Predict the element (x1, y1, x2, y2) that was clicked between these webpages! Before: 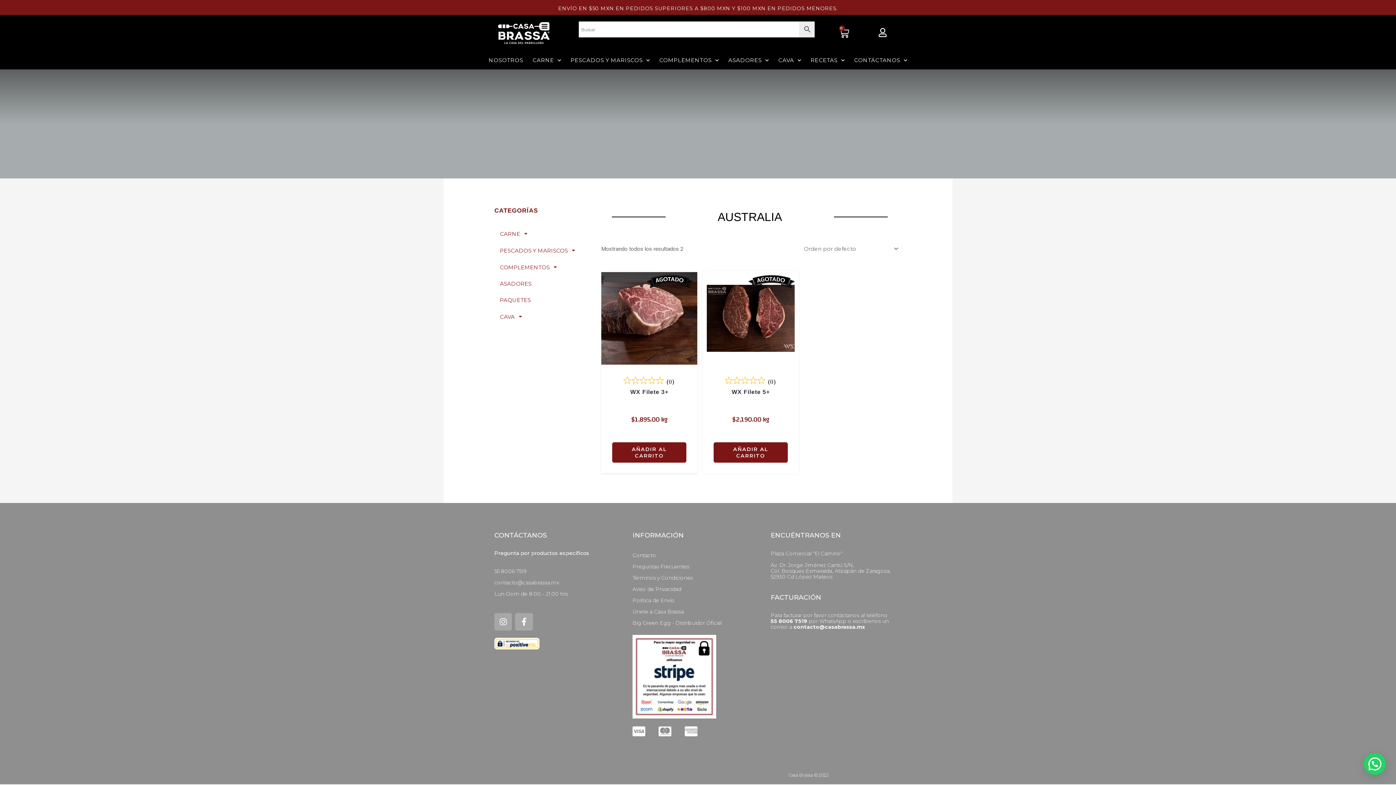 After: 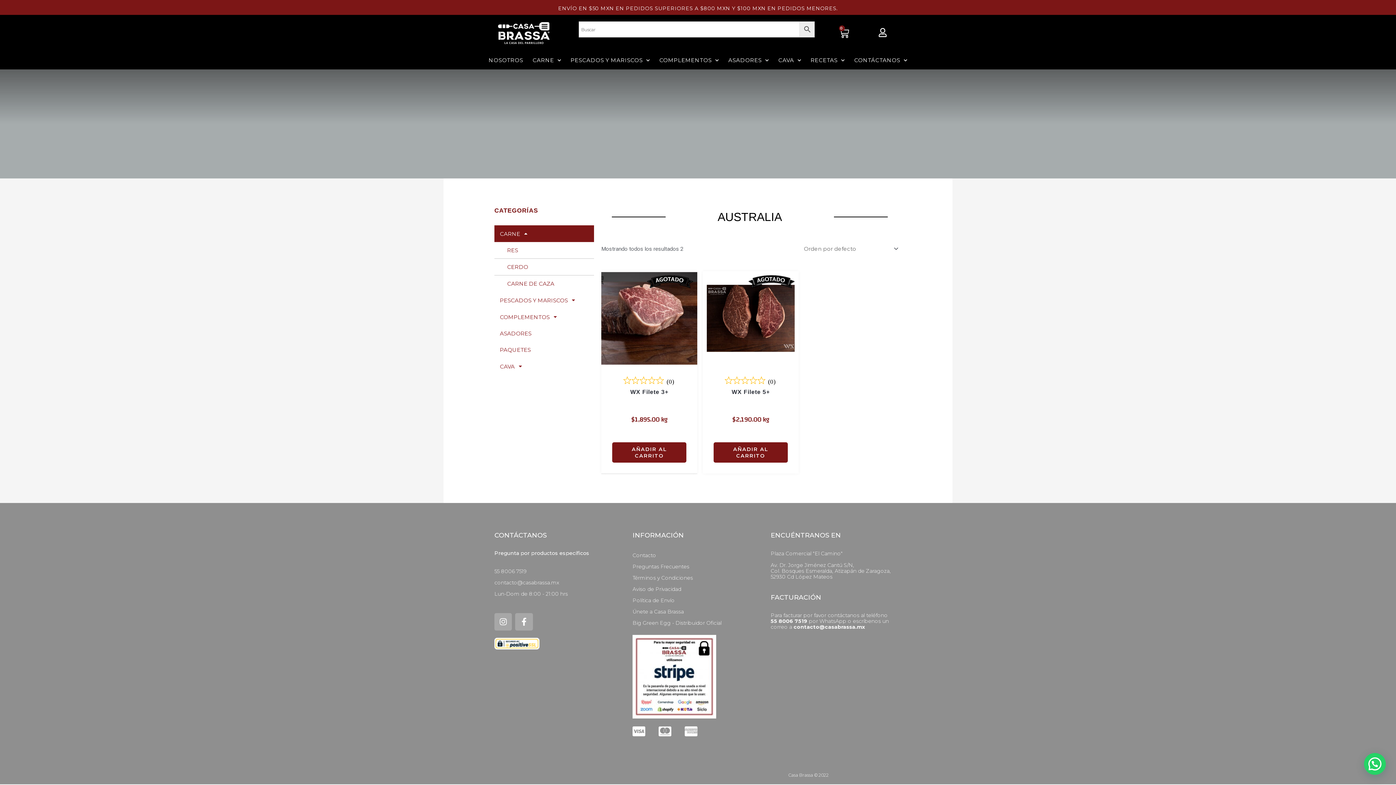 Action: bbox: (494, 225, 594, 242) label: CARNE